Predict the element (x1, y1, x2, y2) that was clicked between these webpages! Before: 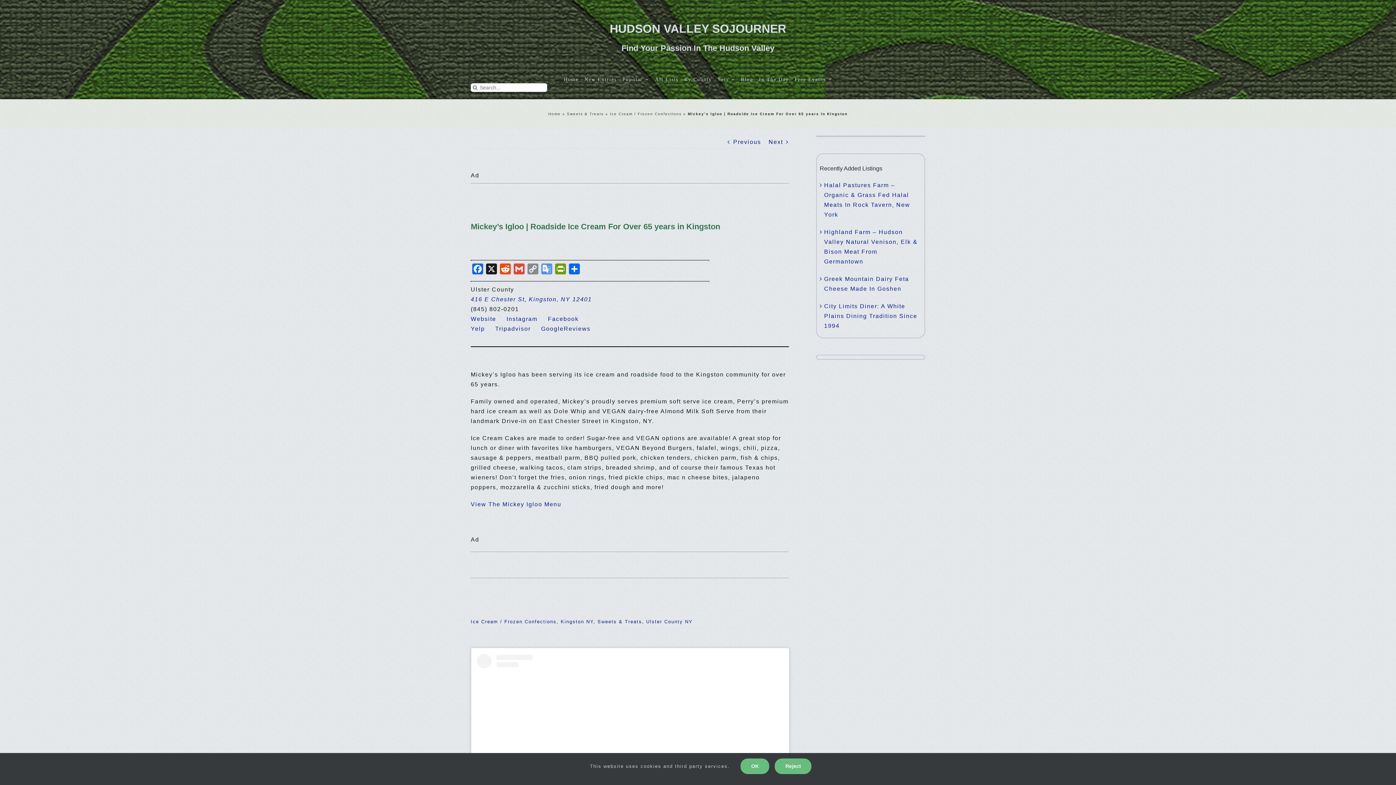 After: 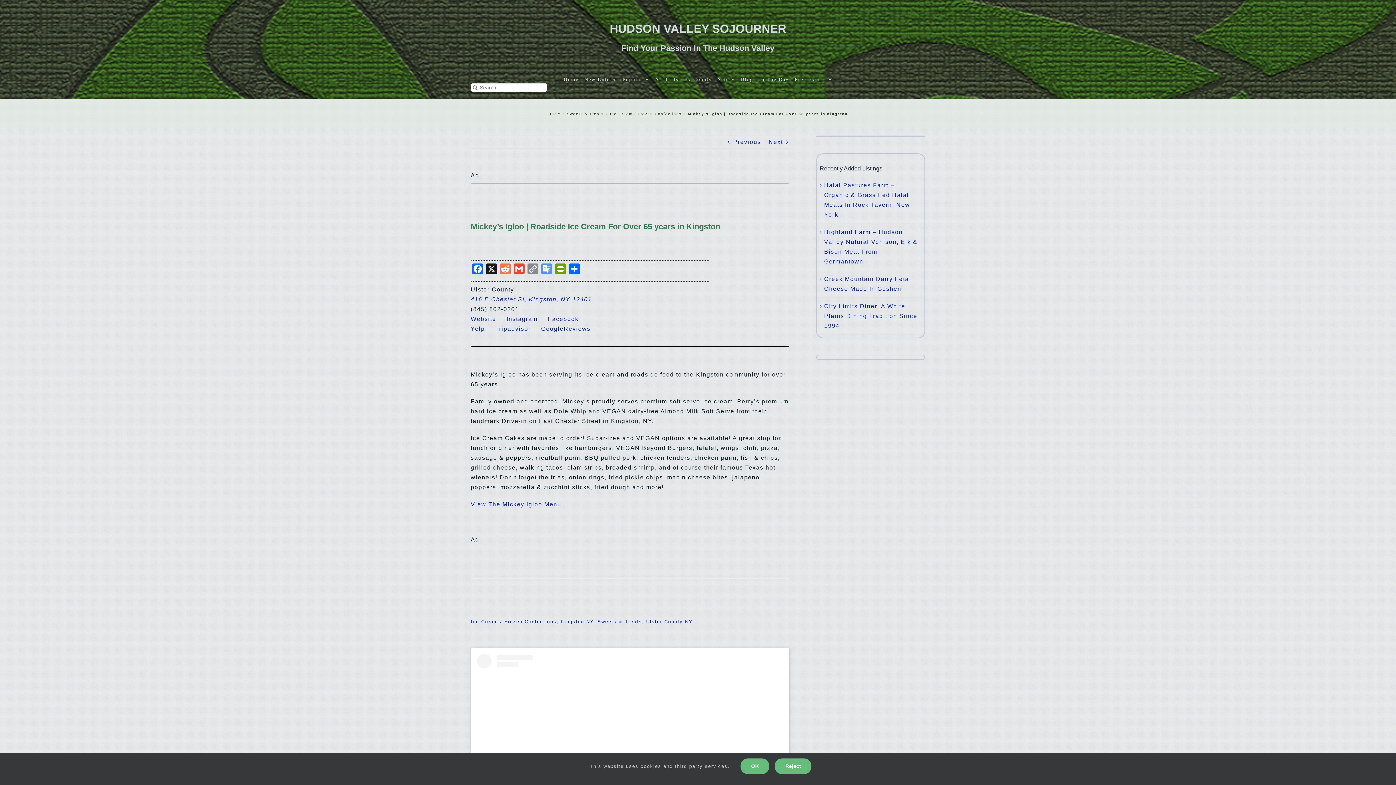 Action: bbox: (498, 263, 512, 278) label: Reddit